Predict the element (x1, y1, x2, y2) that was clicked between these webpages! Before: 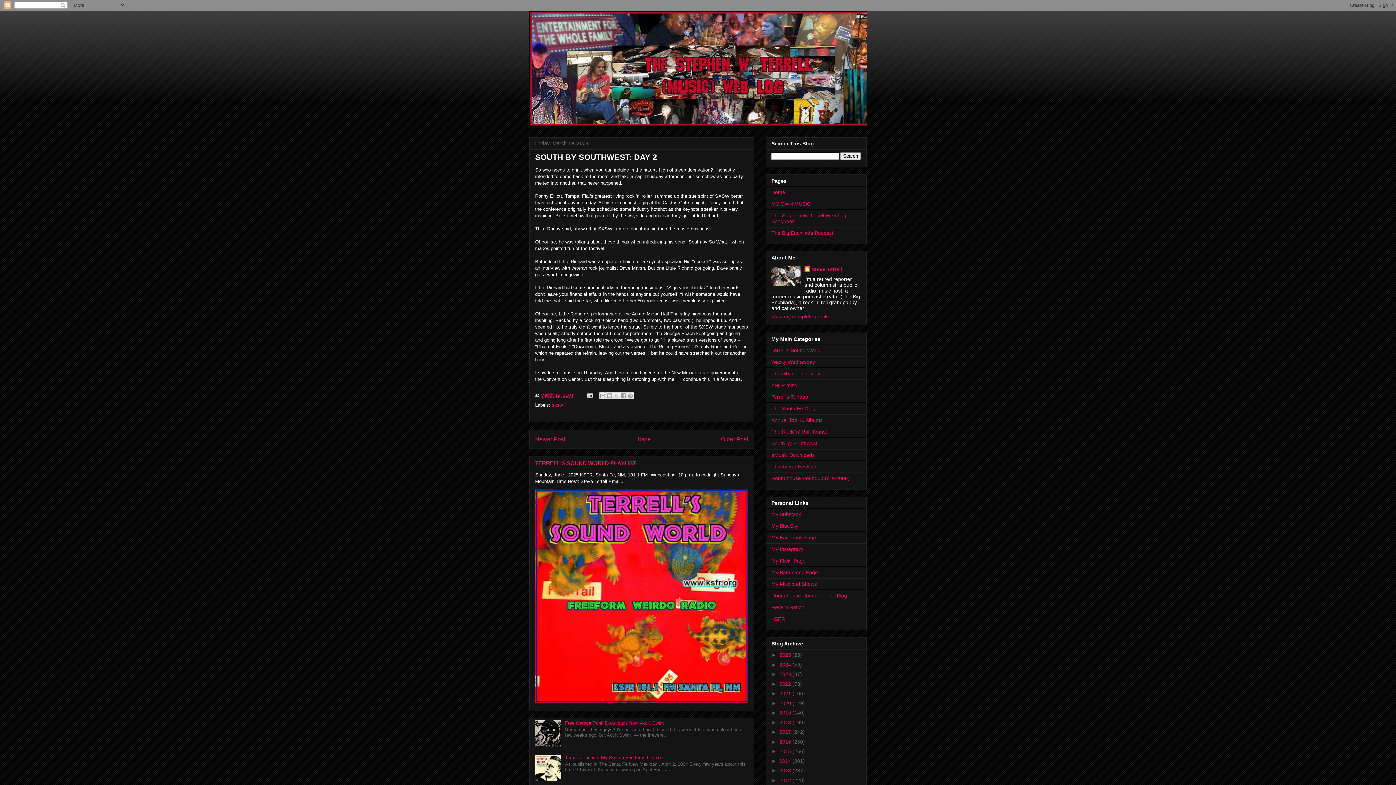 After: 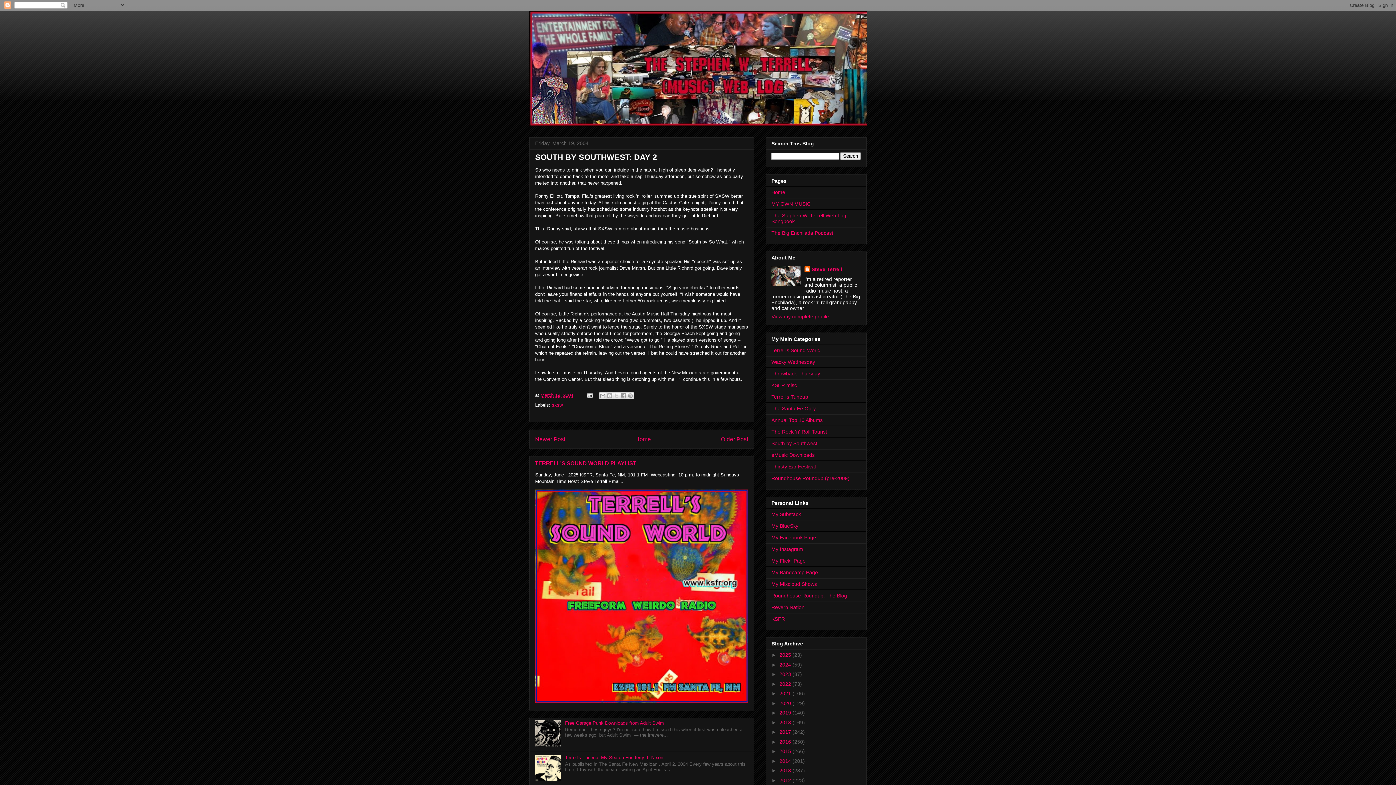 Action: bbox: (535, 777, 563, 782)